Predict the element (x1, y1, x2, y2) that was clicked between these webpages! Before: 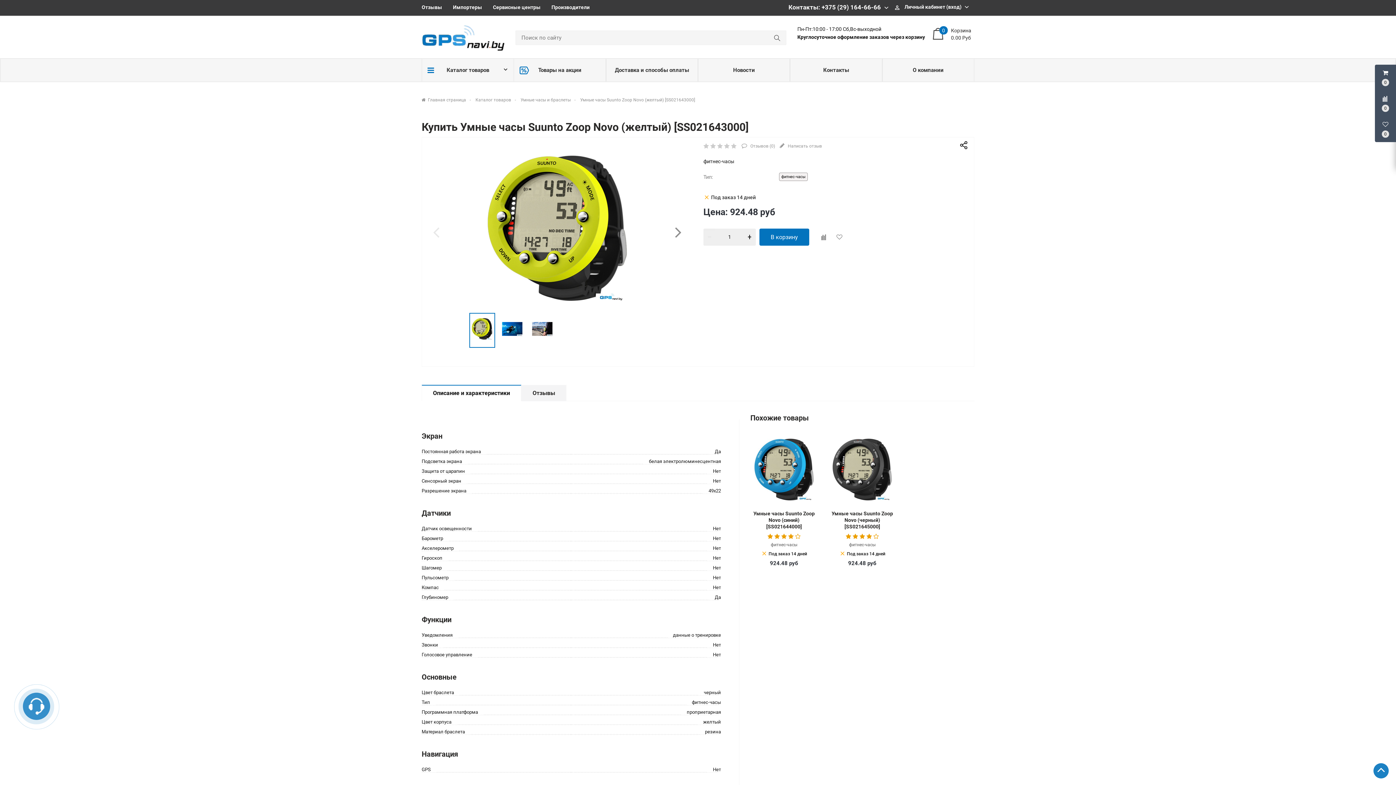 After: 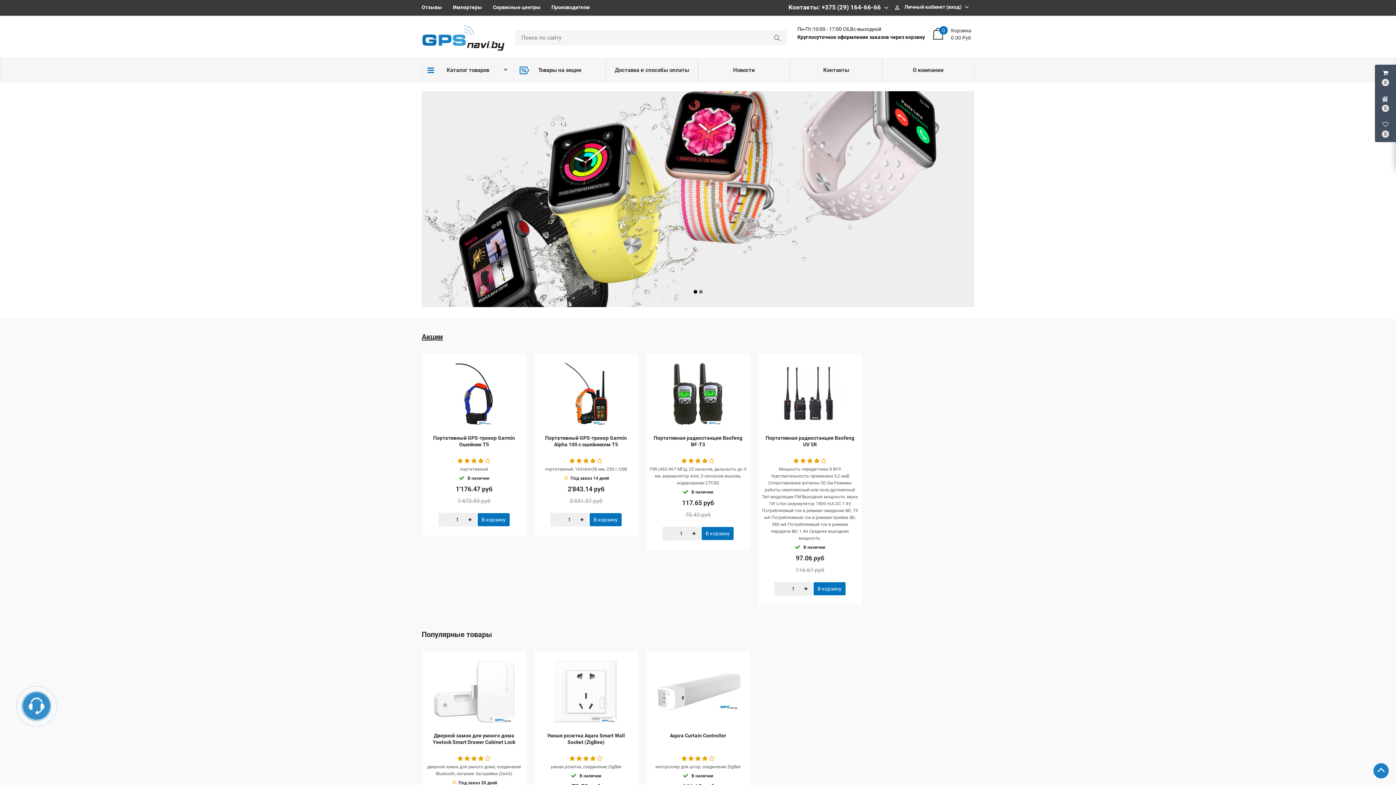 Action: bbox: (428, 97, 466, 102) label: Главная страница